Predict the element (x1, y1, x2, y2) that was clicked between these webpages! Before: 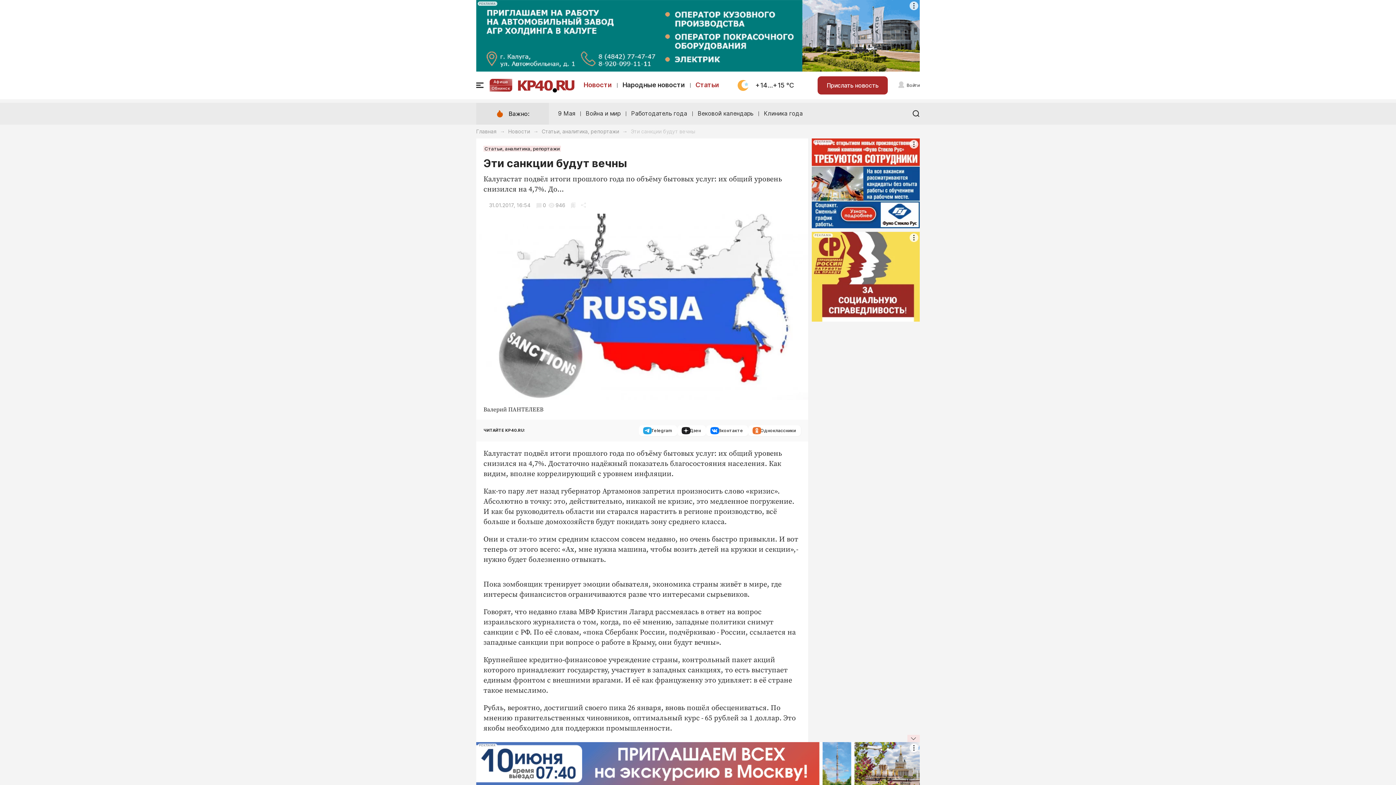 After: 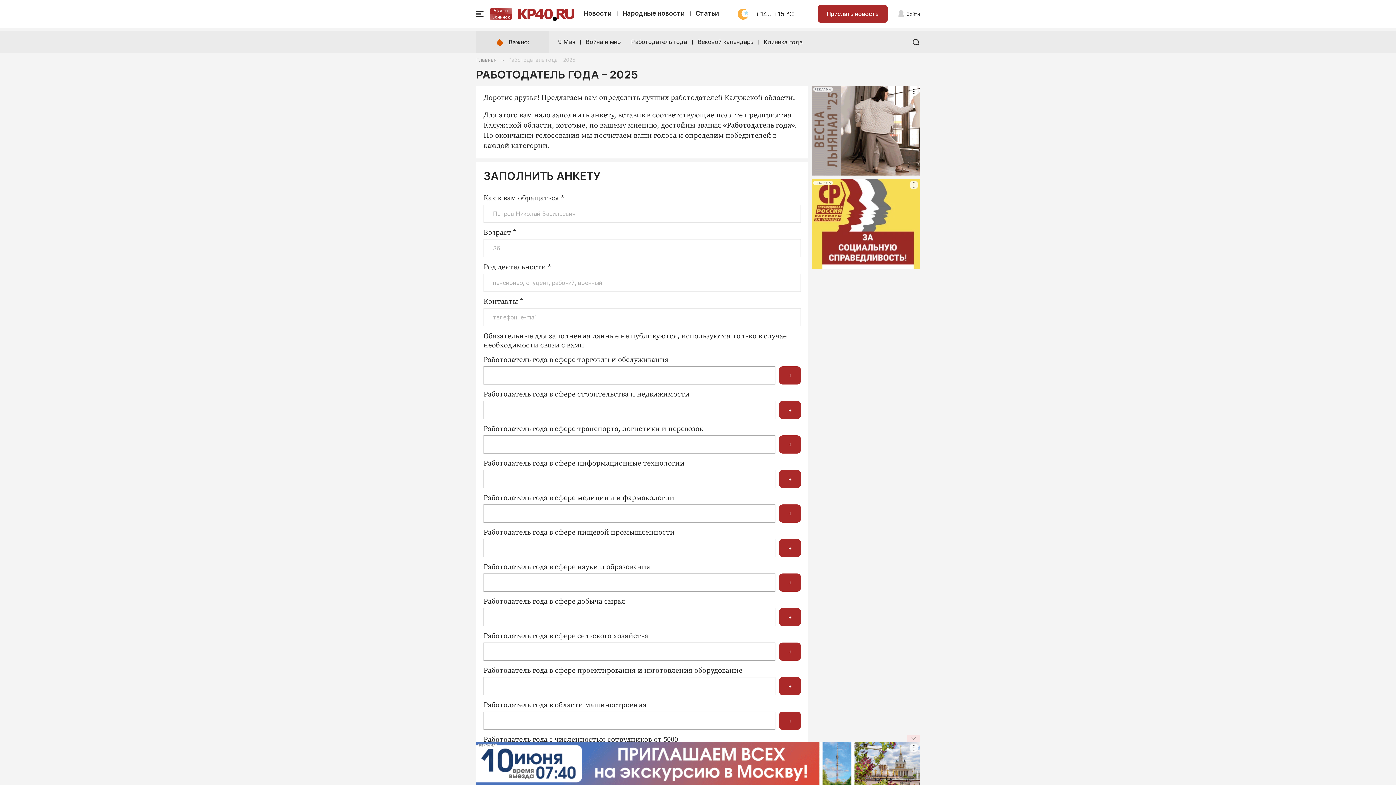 Action: bbox: (631, 109, 687, 117) label: Работодатель года